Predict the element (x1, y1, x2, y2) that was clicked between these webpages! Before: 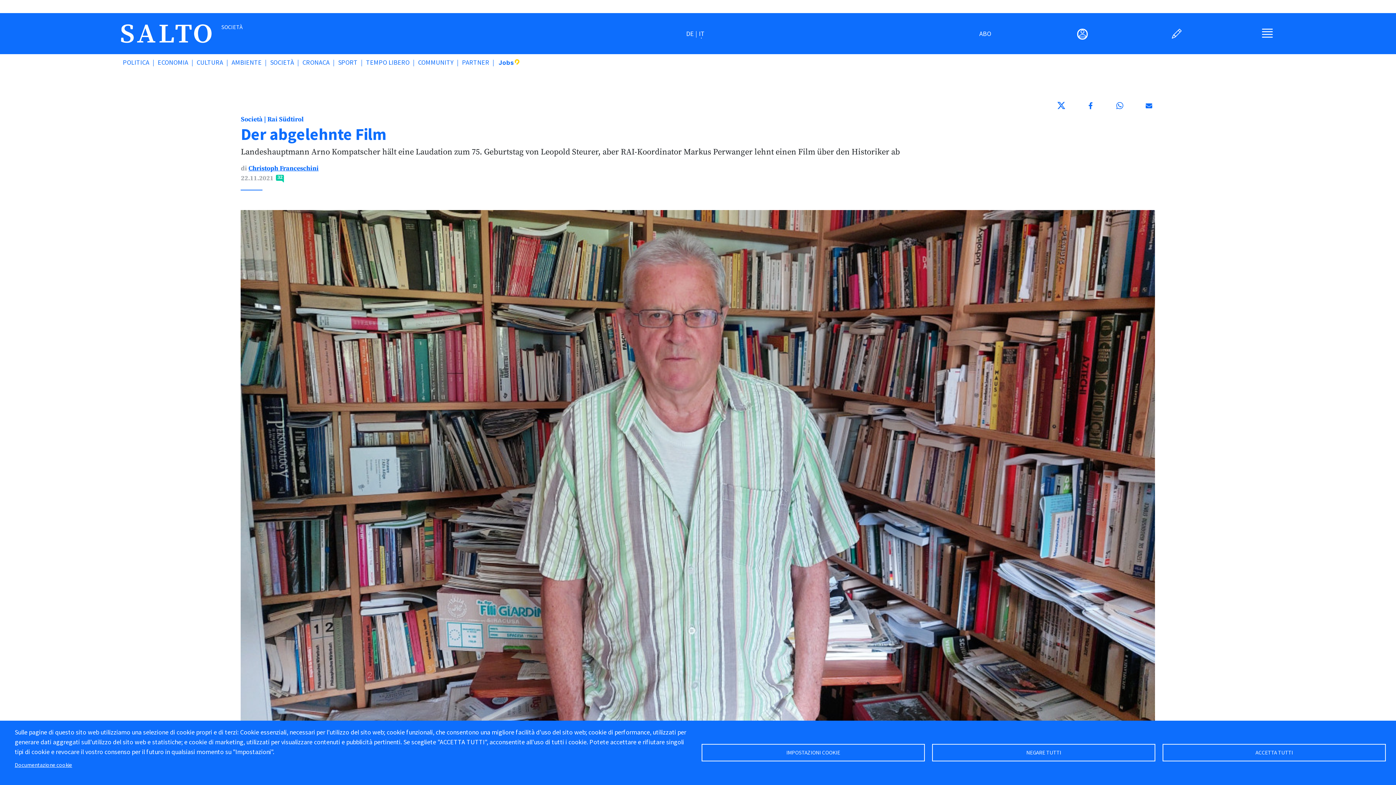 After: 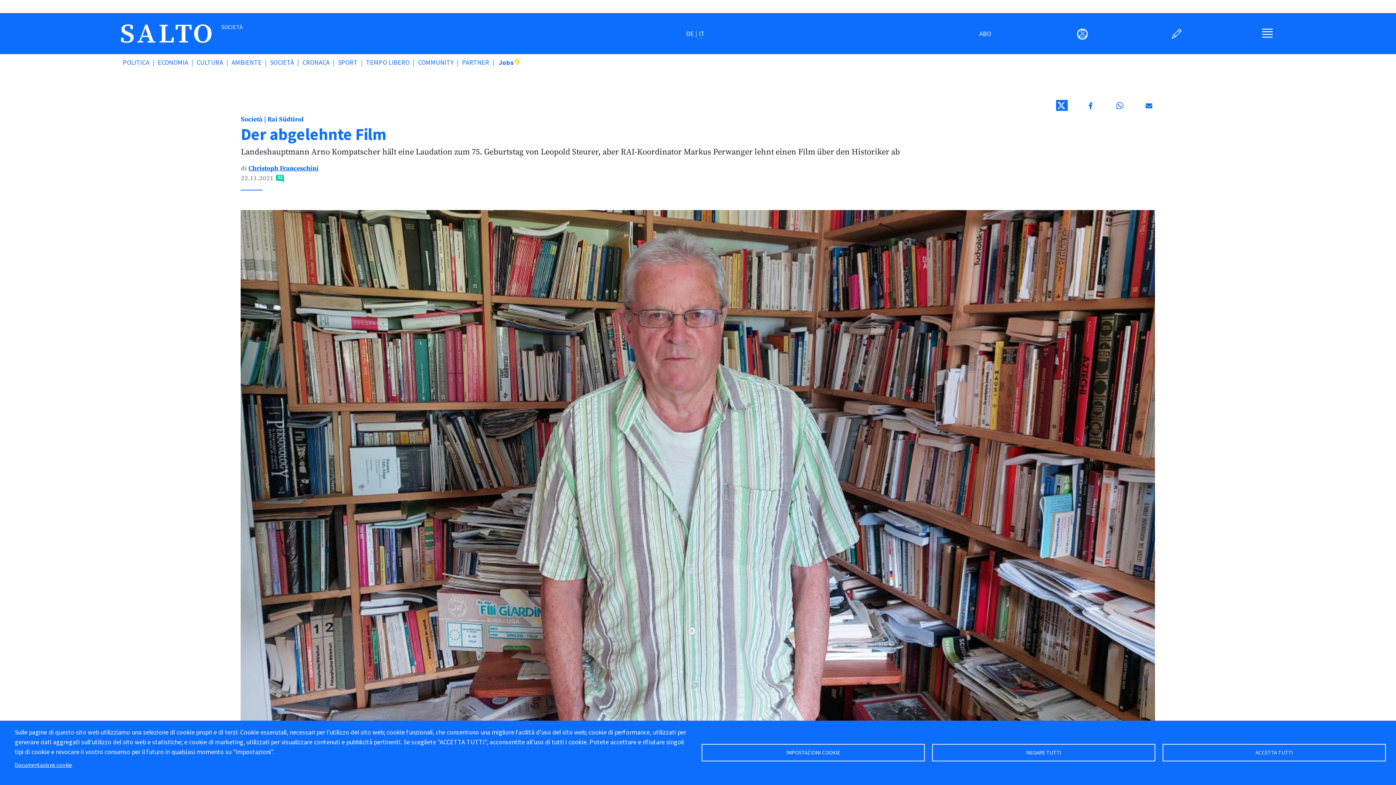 Action: bbox: (1056, 100, 1067, 110) label: Condividi su Twitter